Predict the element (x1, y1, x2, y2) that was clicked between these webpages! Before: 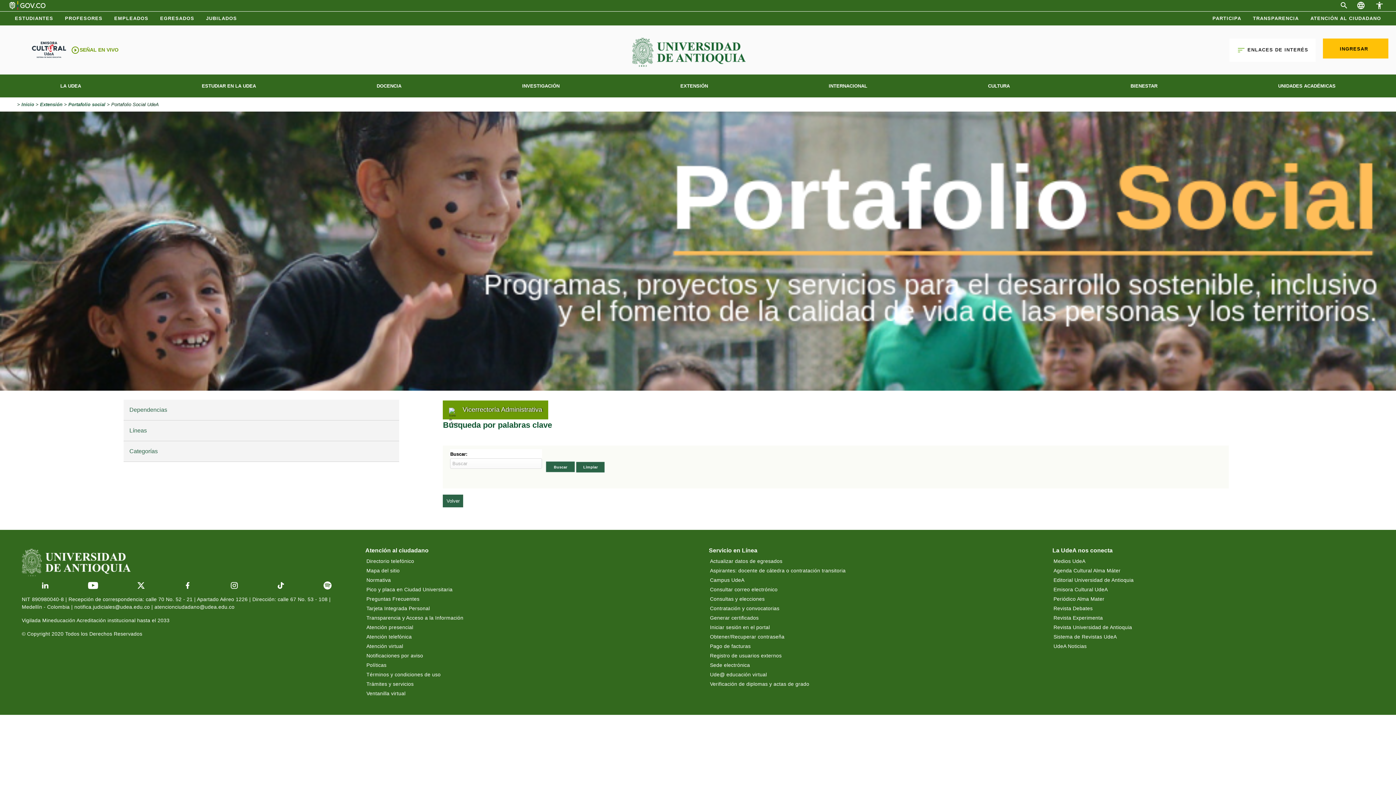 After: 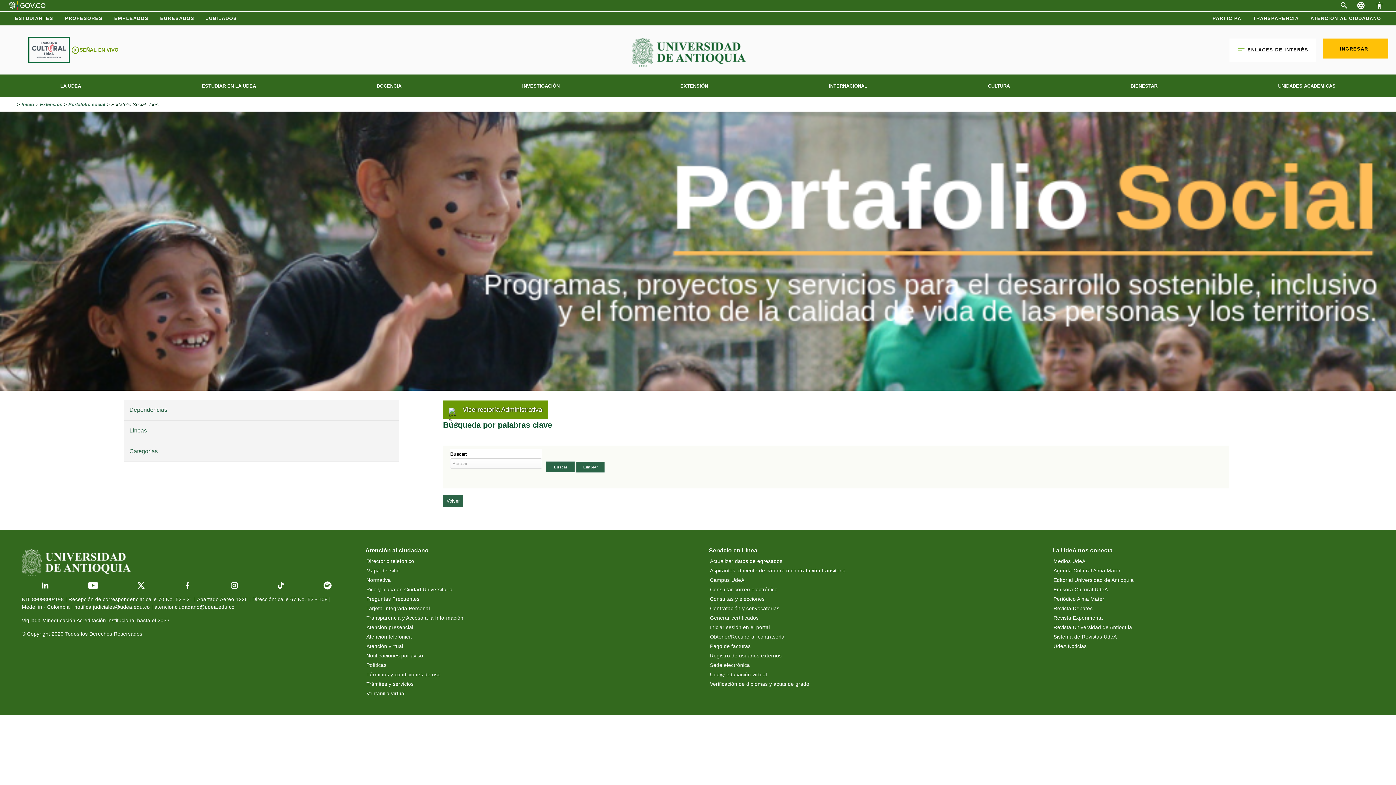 Action: bbox: (29, 37, 68, 62)